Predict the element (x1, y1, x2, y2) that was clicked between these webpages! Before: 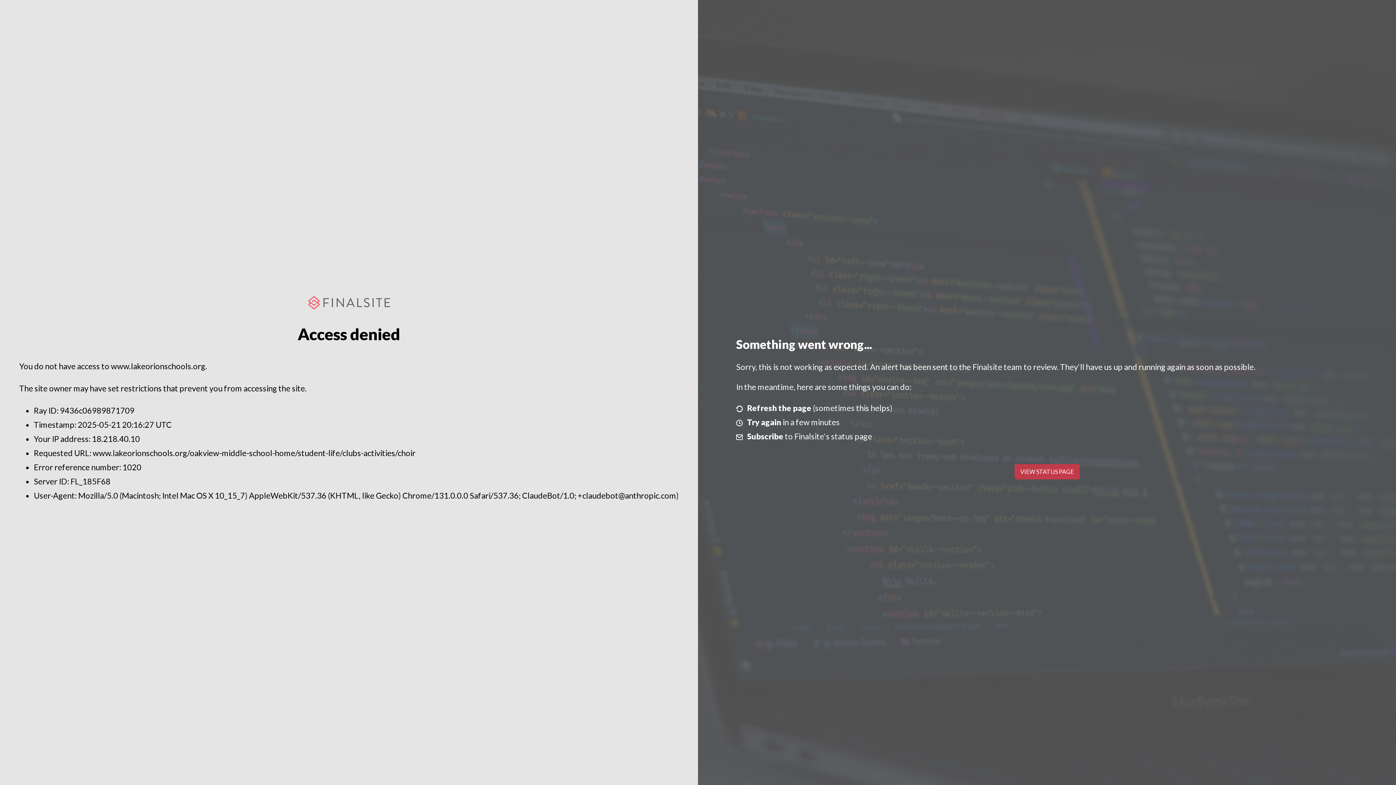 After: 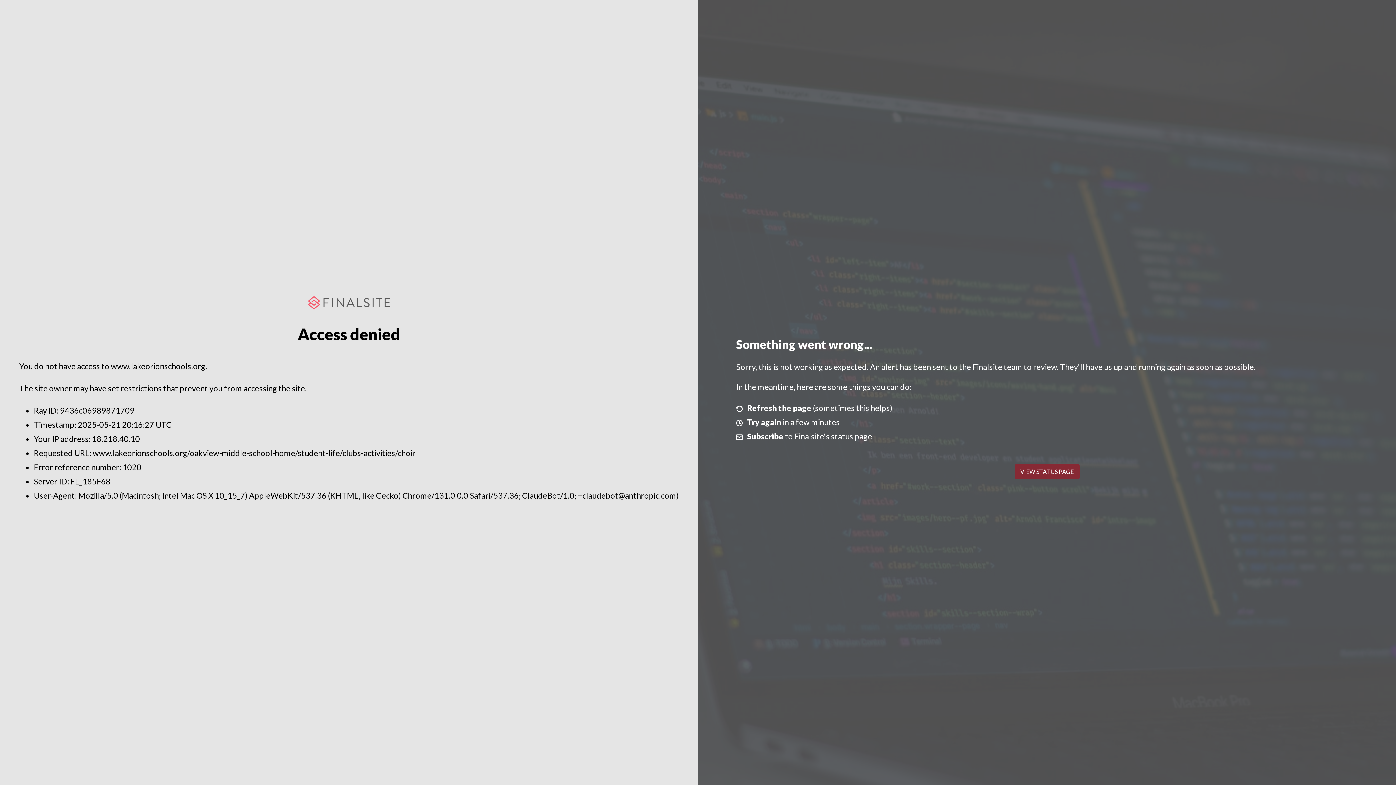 Action: label: VIEW STATUS PAGE bbox: (1014, 464, 1079, 479)